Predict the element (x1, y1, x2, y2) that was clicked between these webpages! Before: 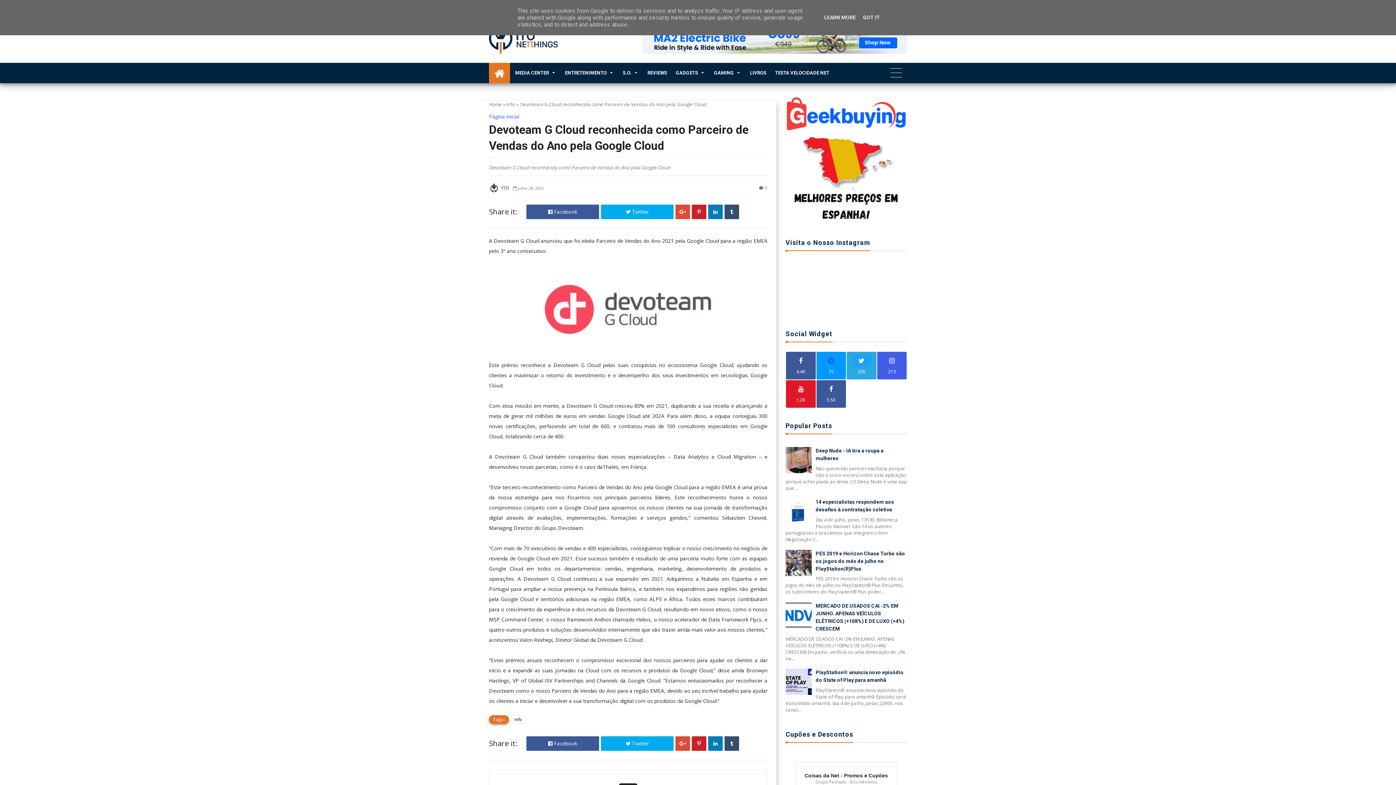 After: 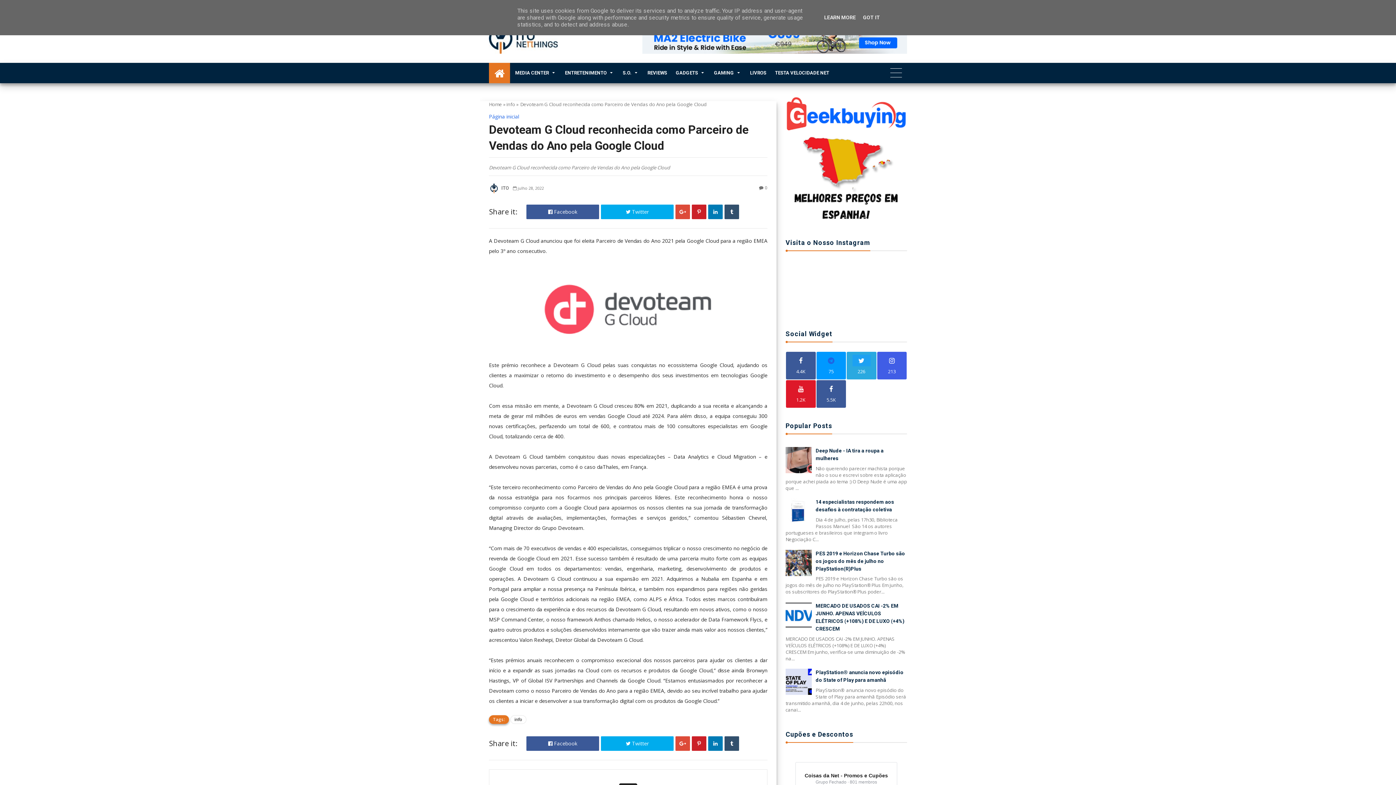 Action: bbox: (642, 48, 907, 55)